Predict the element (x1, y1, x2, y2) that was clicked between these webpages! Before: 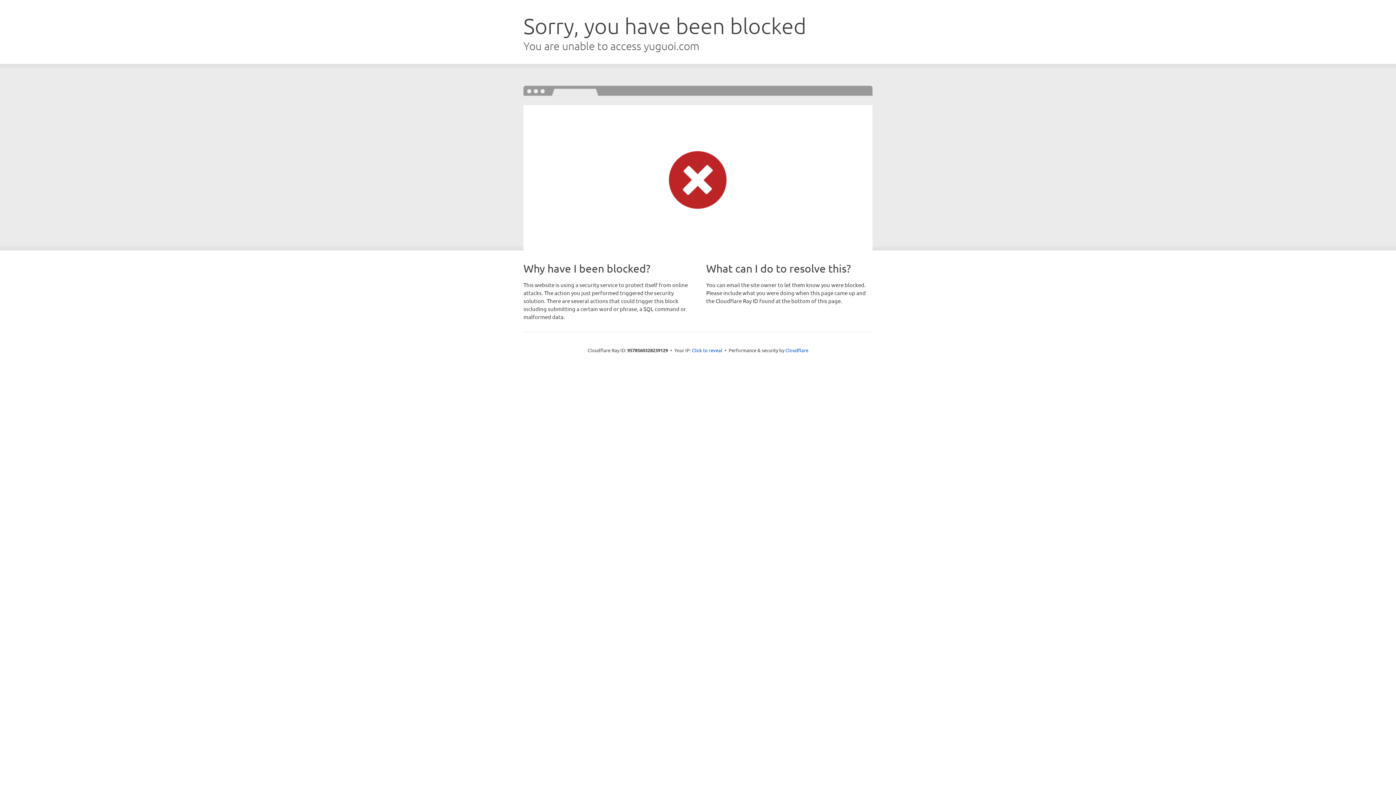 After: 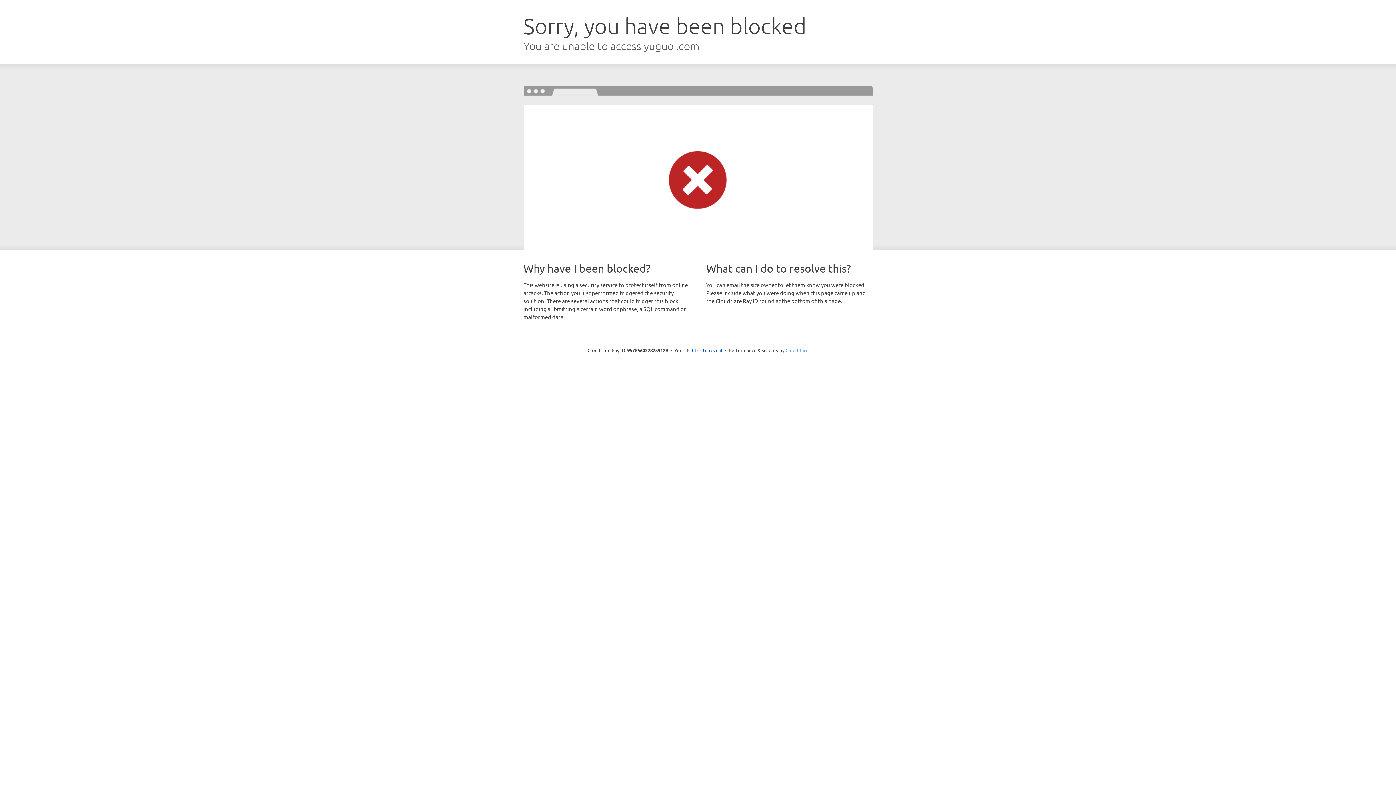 Action: label: Cloudflare bbox: (785, 347, 808, 353)